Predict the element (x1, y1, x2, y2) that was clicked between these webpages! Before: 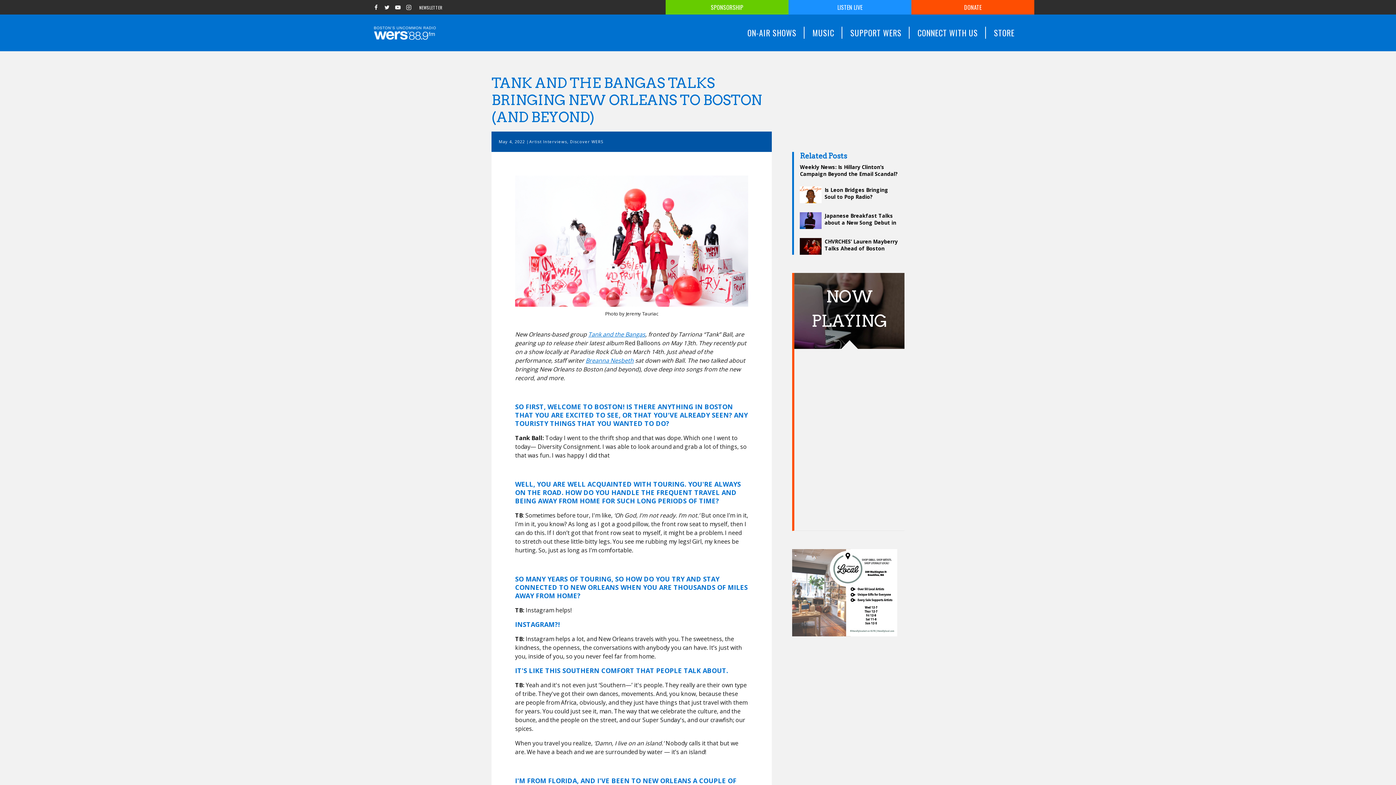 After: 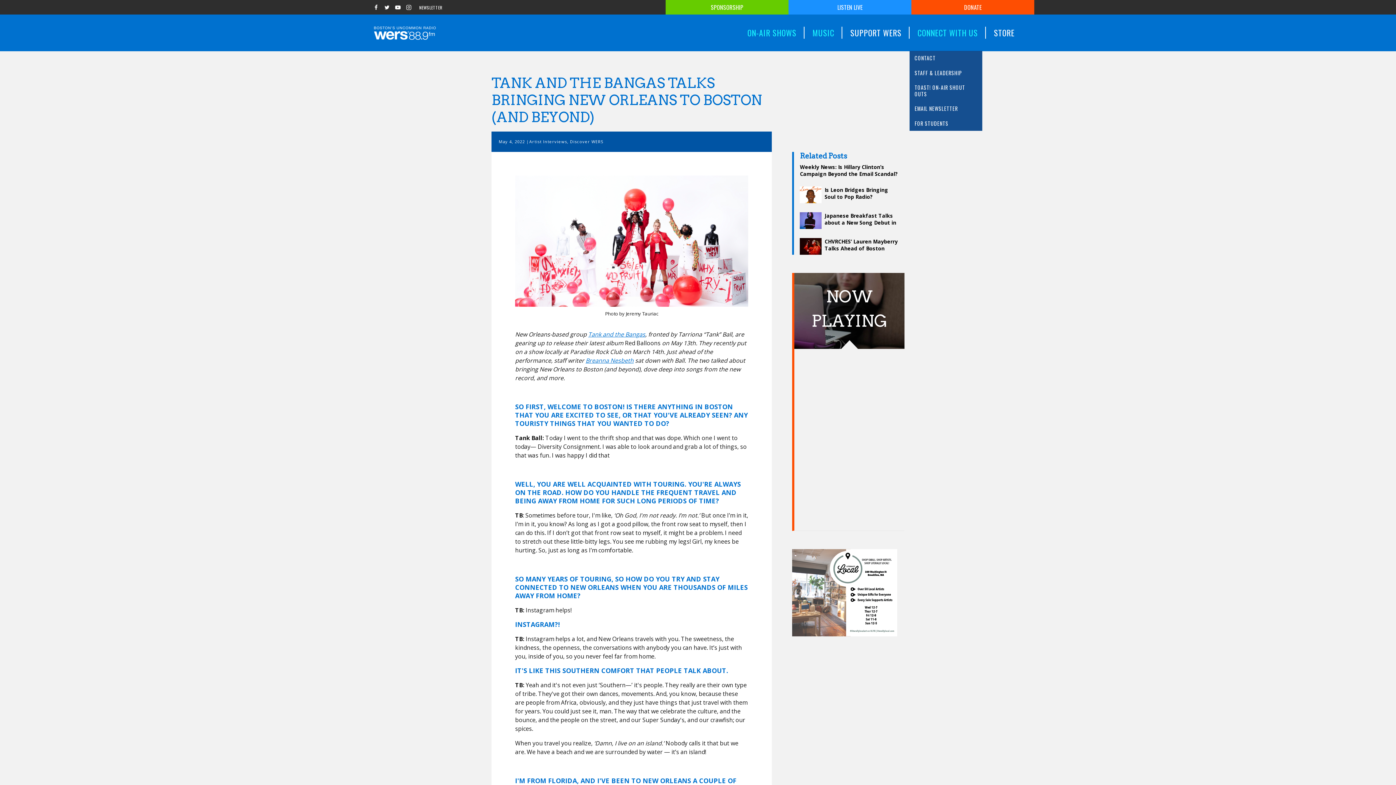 Action: bbox: (909, 14, 986, 50) label: CONNECT WITH US